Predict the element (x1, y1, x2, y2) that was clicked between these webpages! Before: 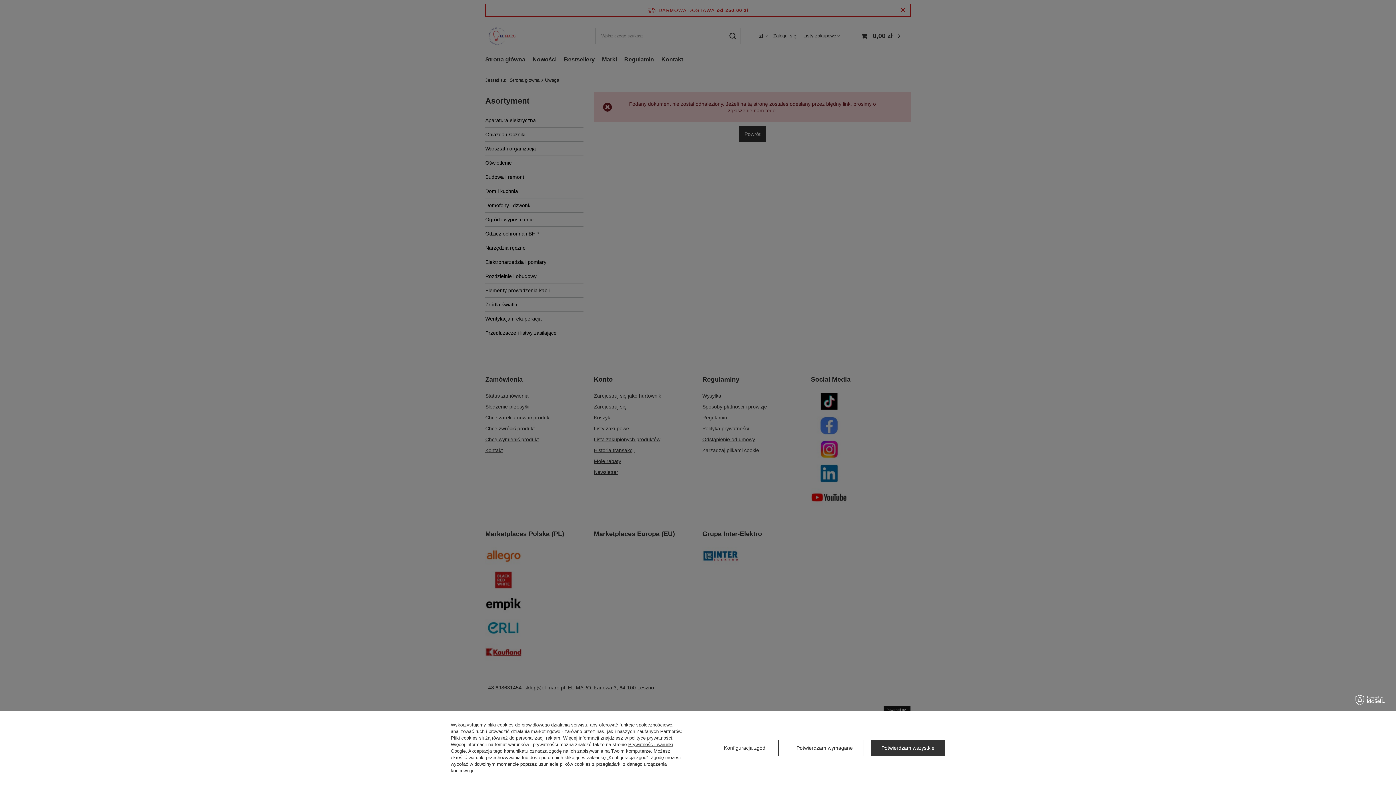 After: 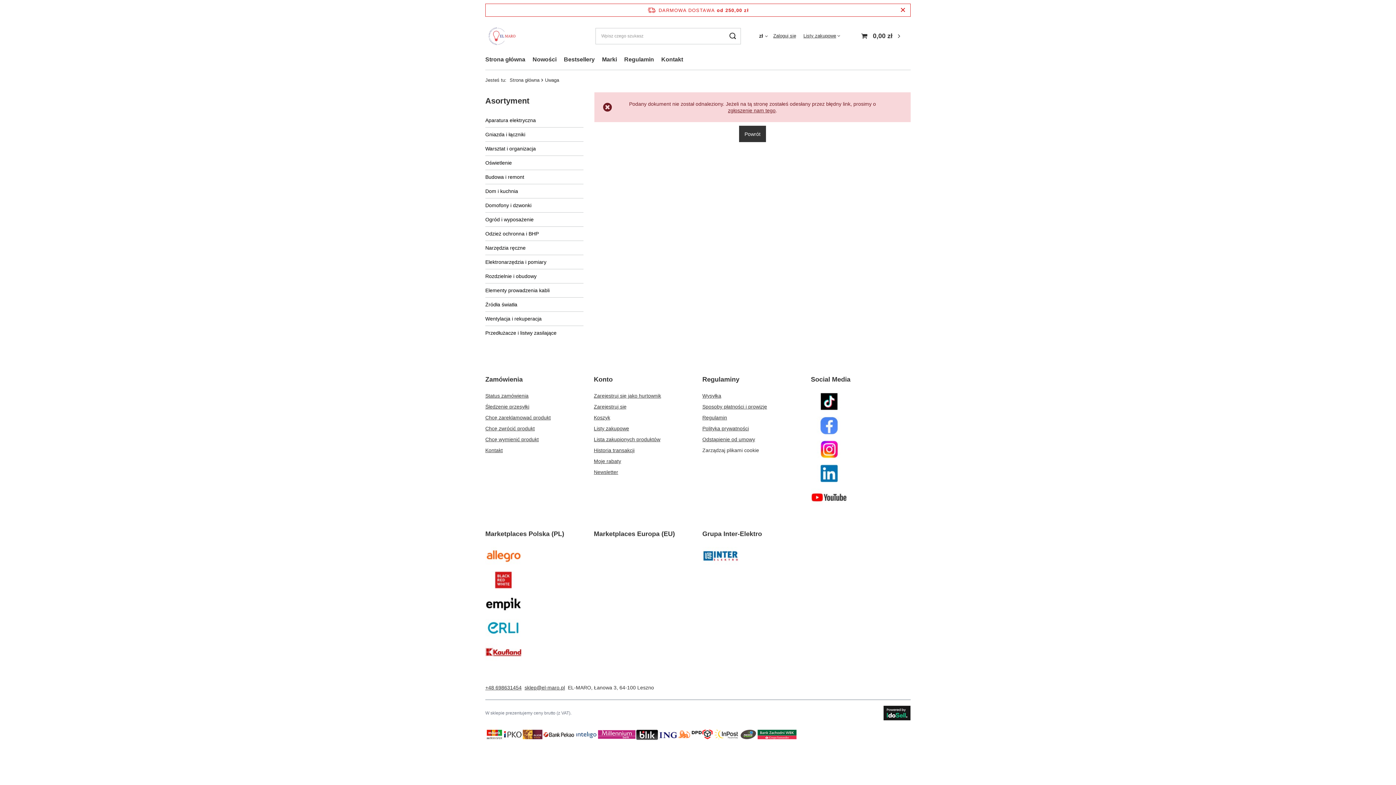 Action: label: Potwierdzam wymagane bbox: (786, 740, 863, 756)